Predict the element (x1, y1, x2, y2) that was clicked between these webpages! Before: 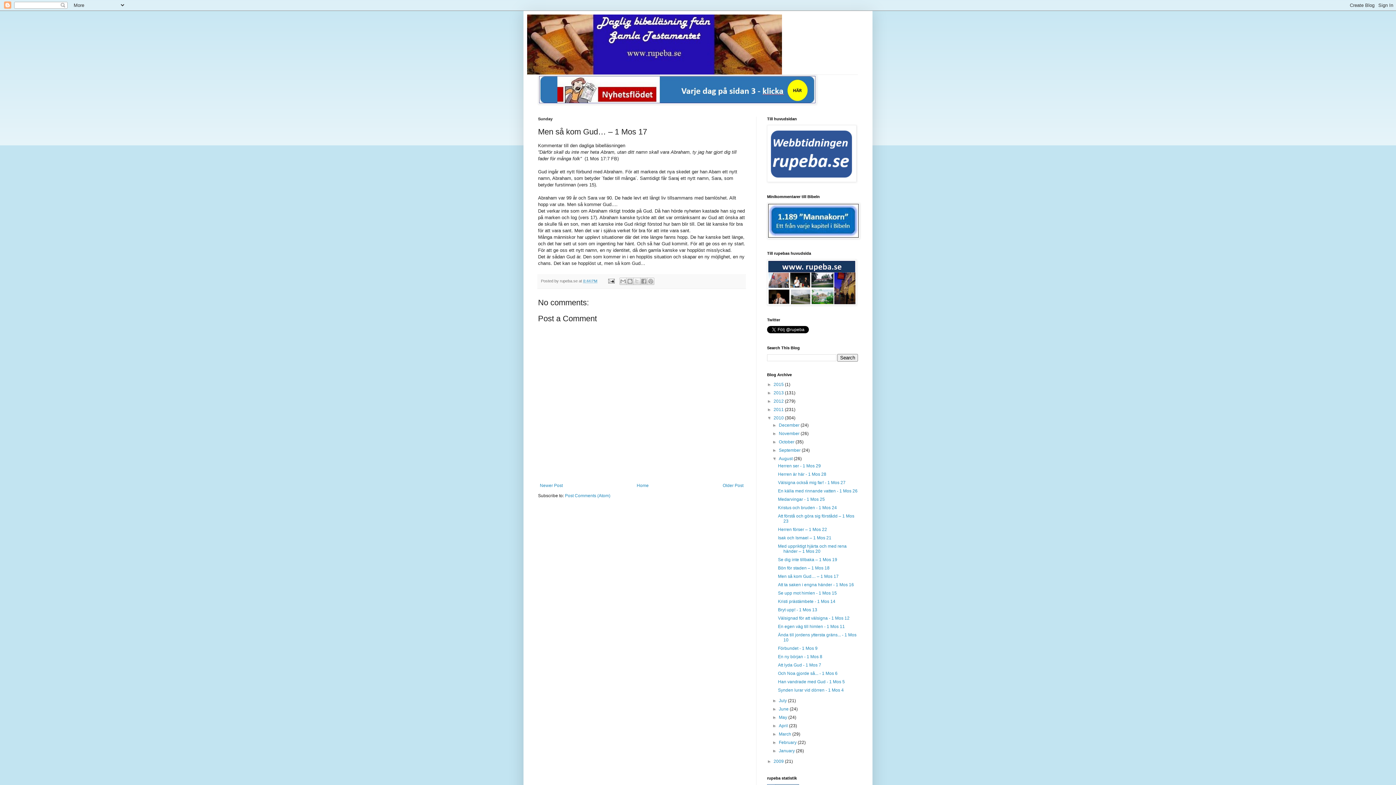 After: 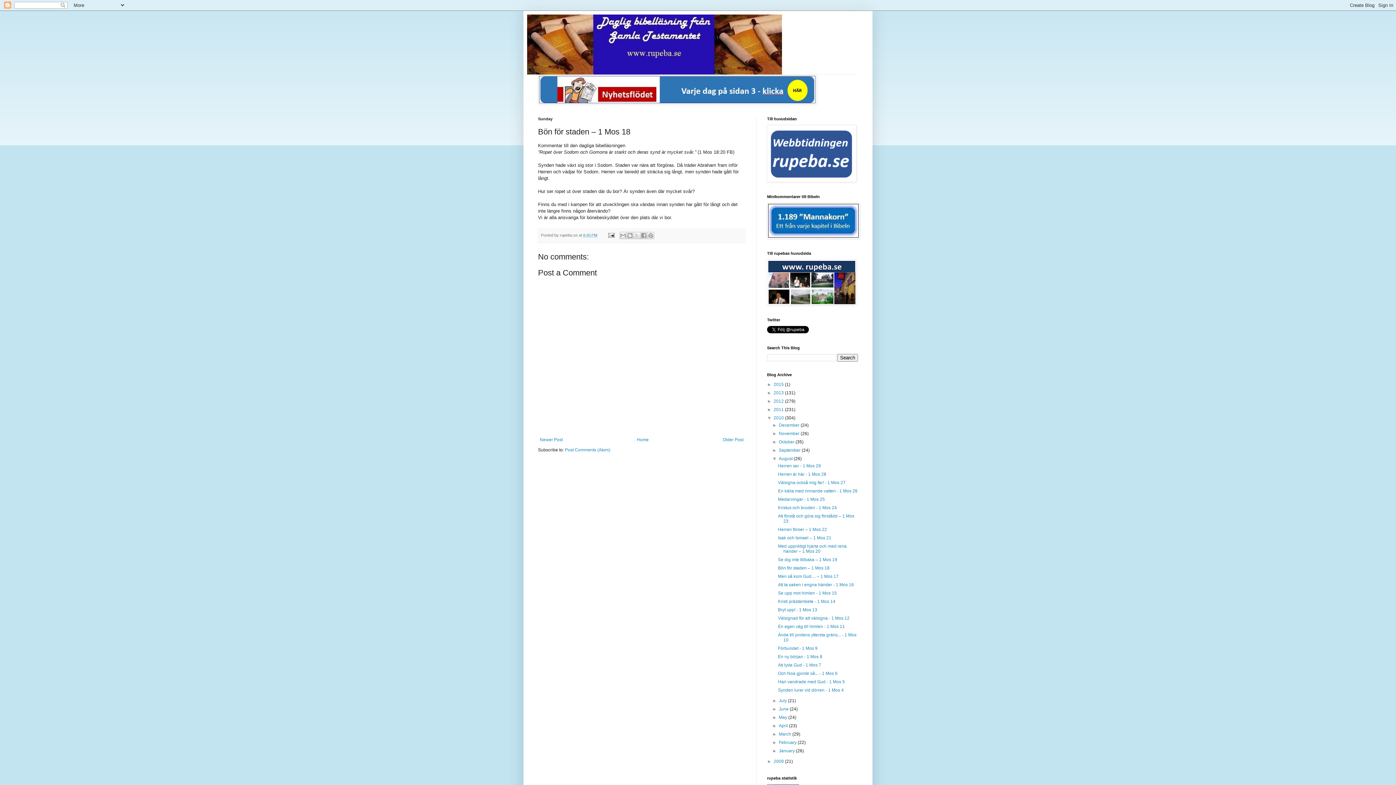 Action: bbox: (538, 481, 564, 490) label: Newer Post